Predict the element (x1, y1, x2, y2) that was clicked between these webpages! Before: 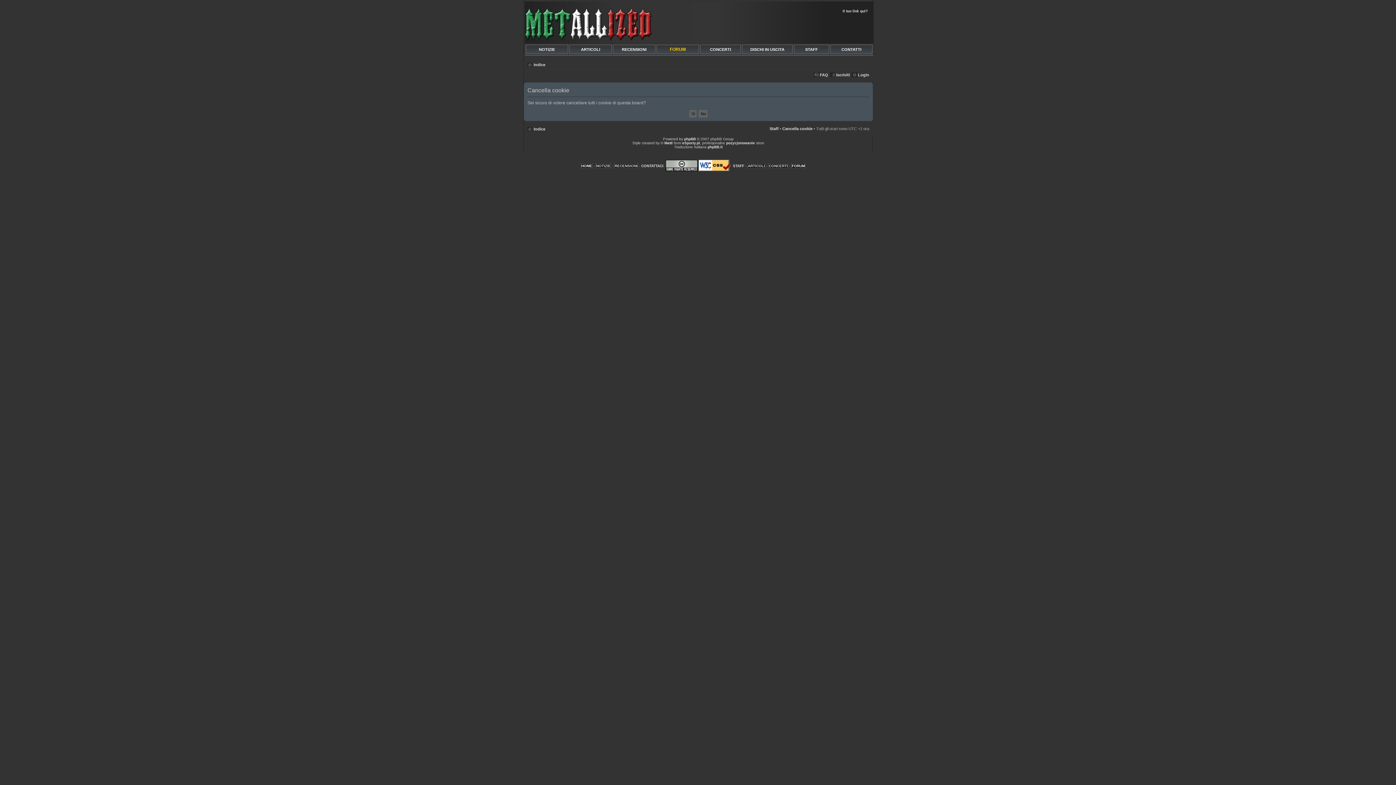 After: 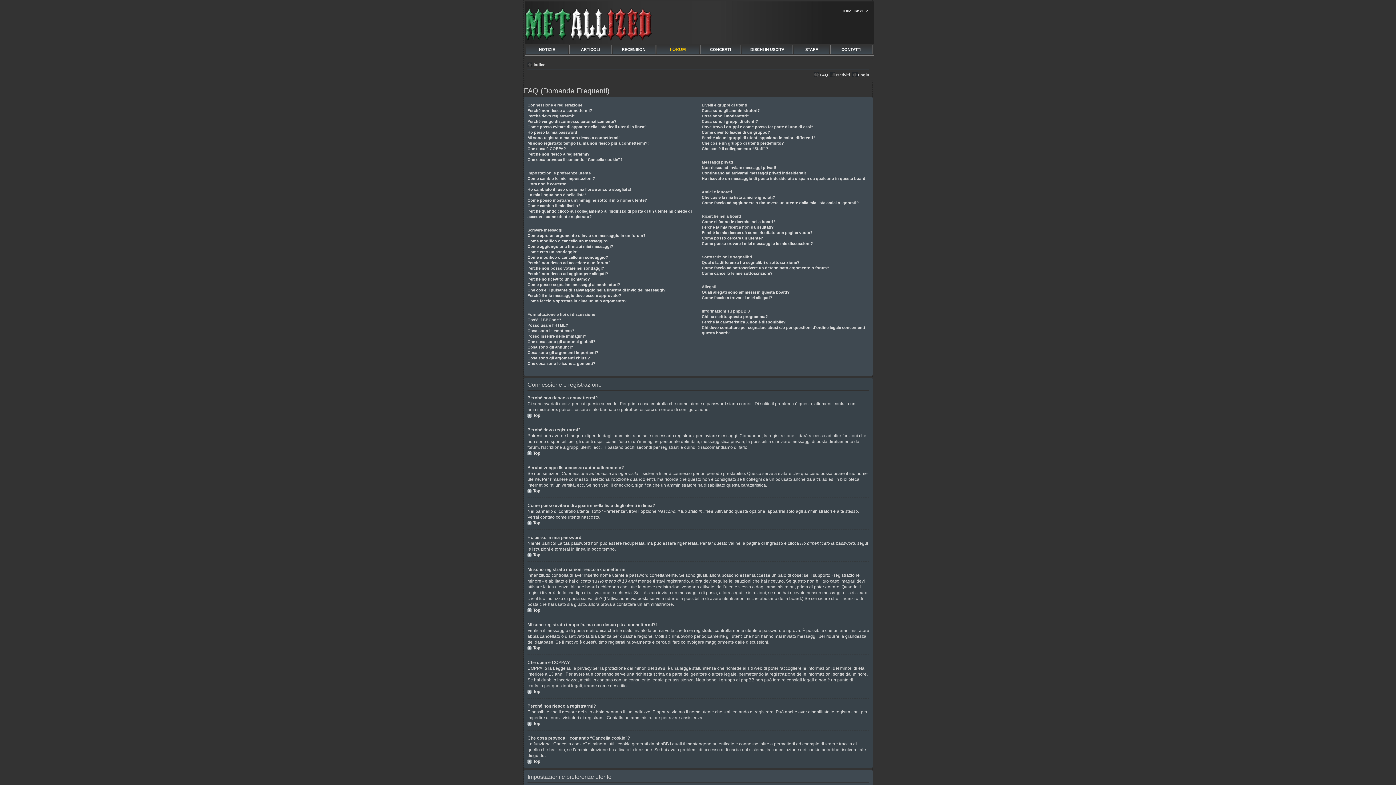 Action: bbox: (820, 72, 828, 77) label: FAQ